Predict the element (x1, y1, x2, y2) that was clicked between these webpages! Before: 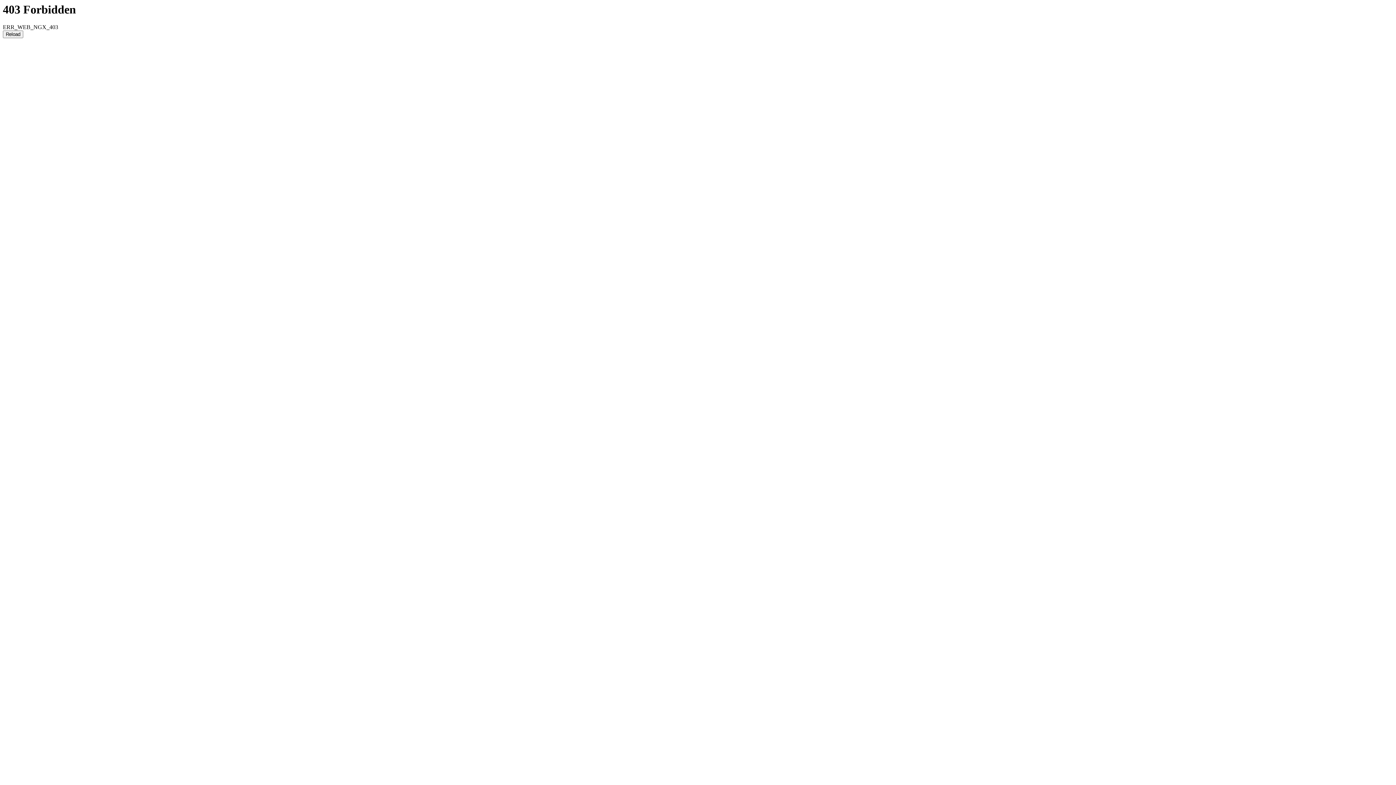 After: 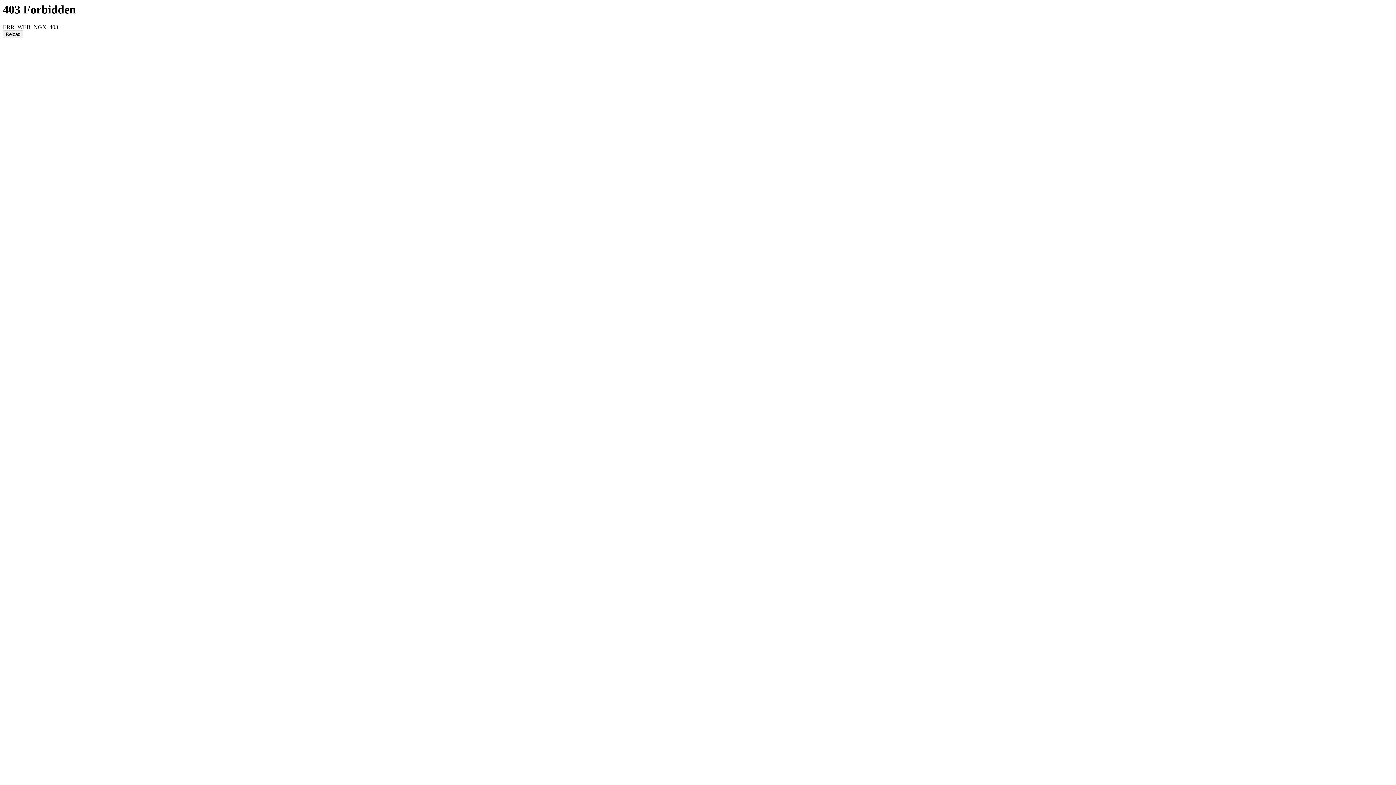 Action: bbox: (2, 30, 23, 38) label: Reload